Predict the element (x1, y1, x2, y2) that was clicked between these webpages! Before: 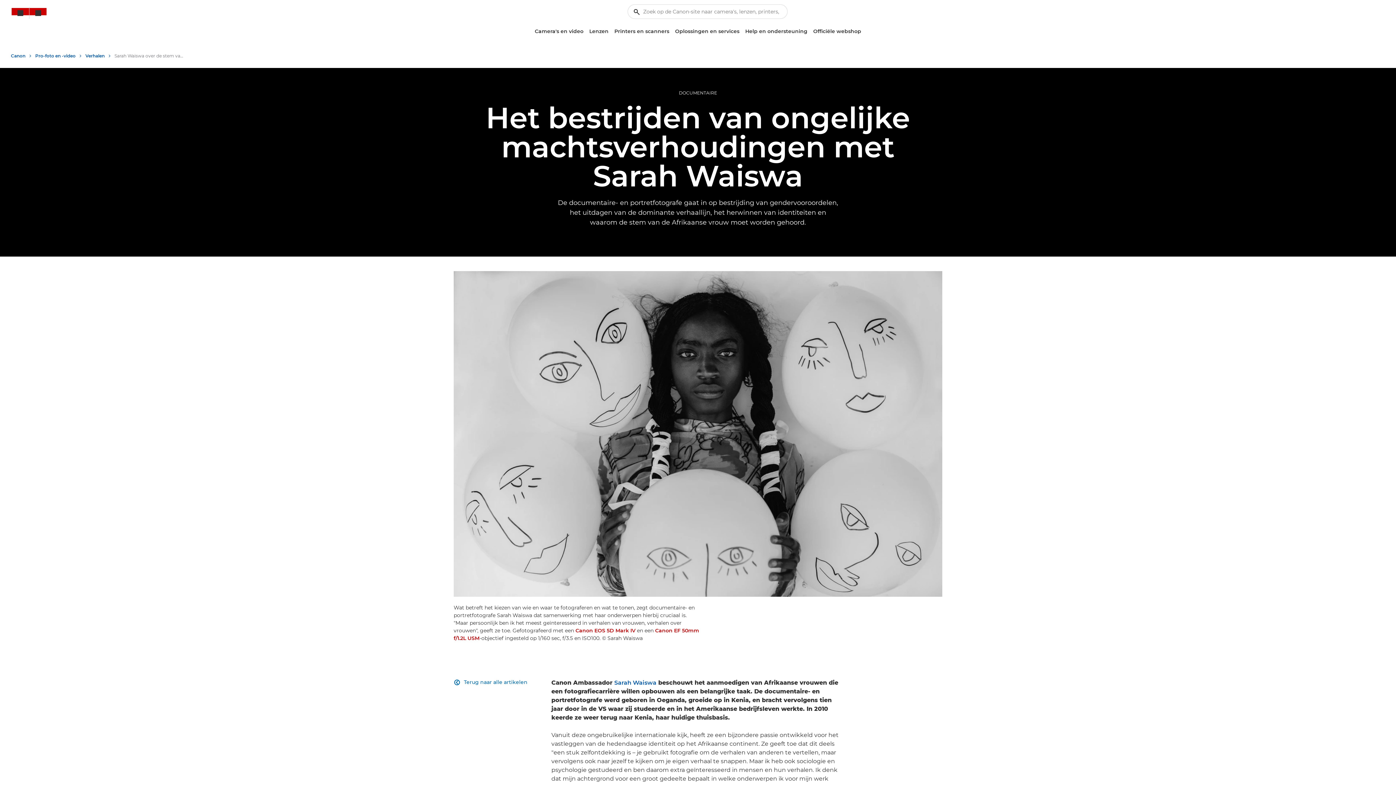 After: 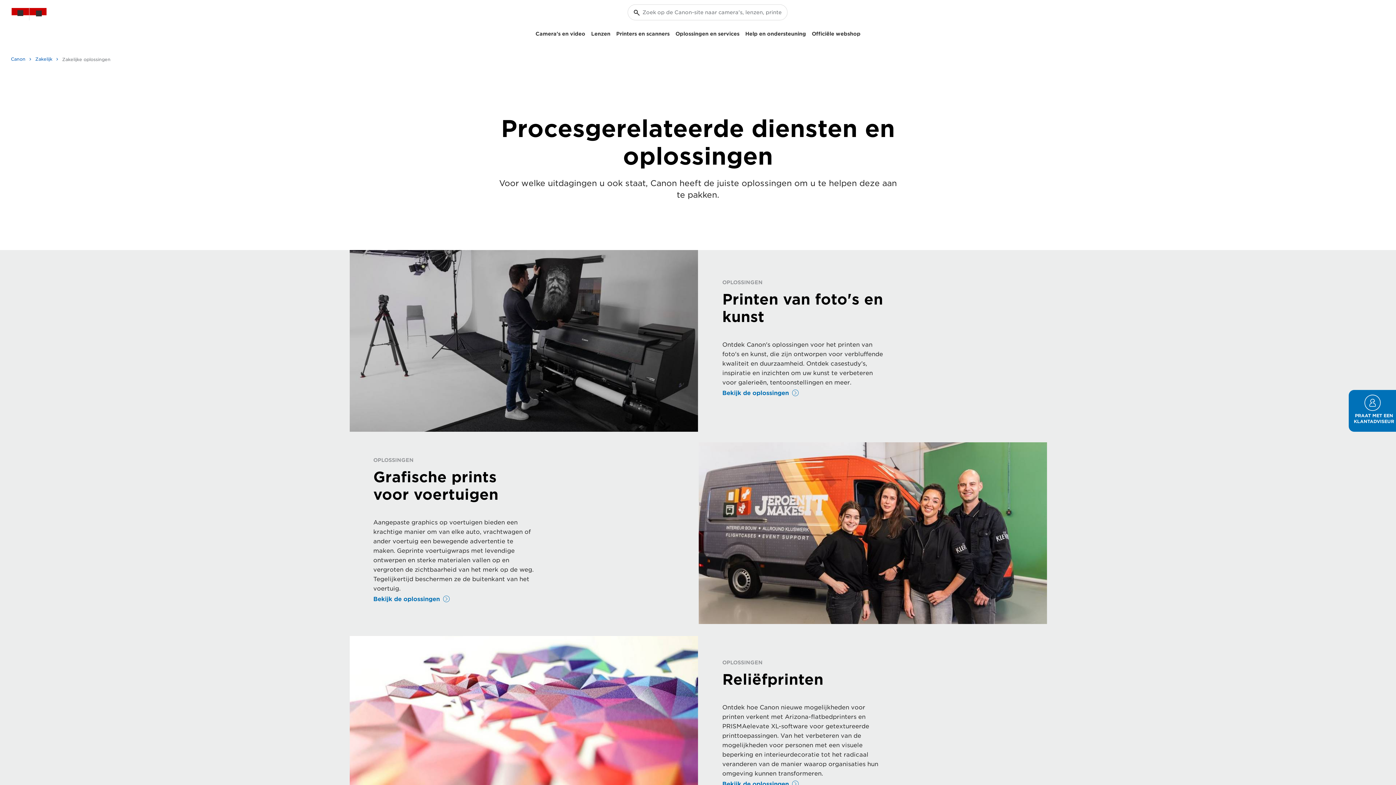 Action: bbox: (672, 25, 742, 37) label: Oplossingen en services